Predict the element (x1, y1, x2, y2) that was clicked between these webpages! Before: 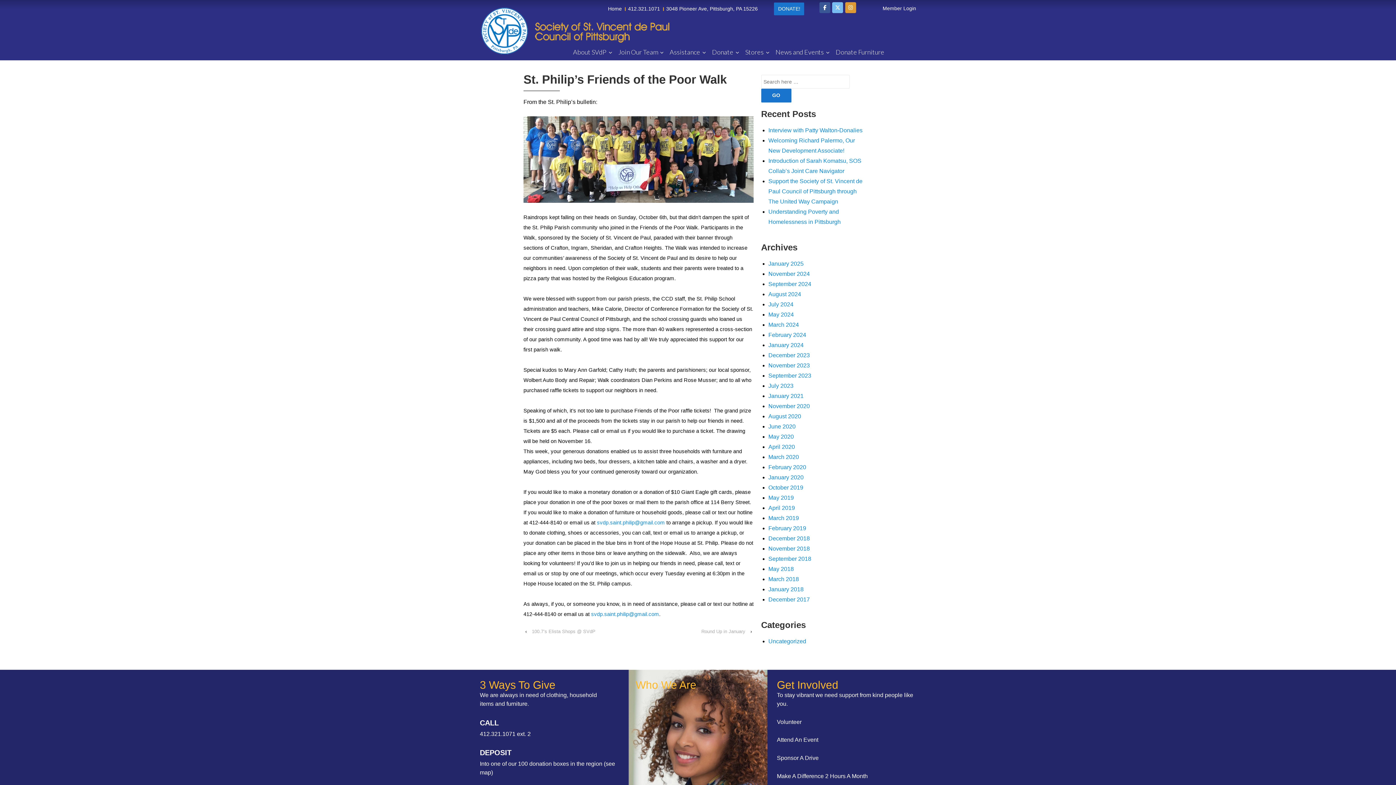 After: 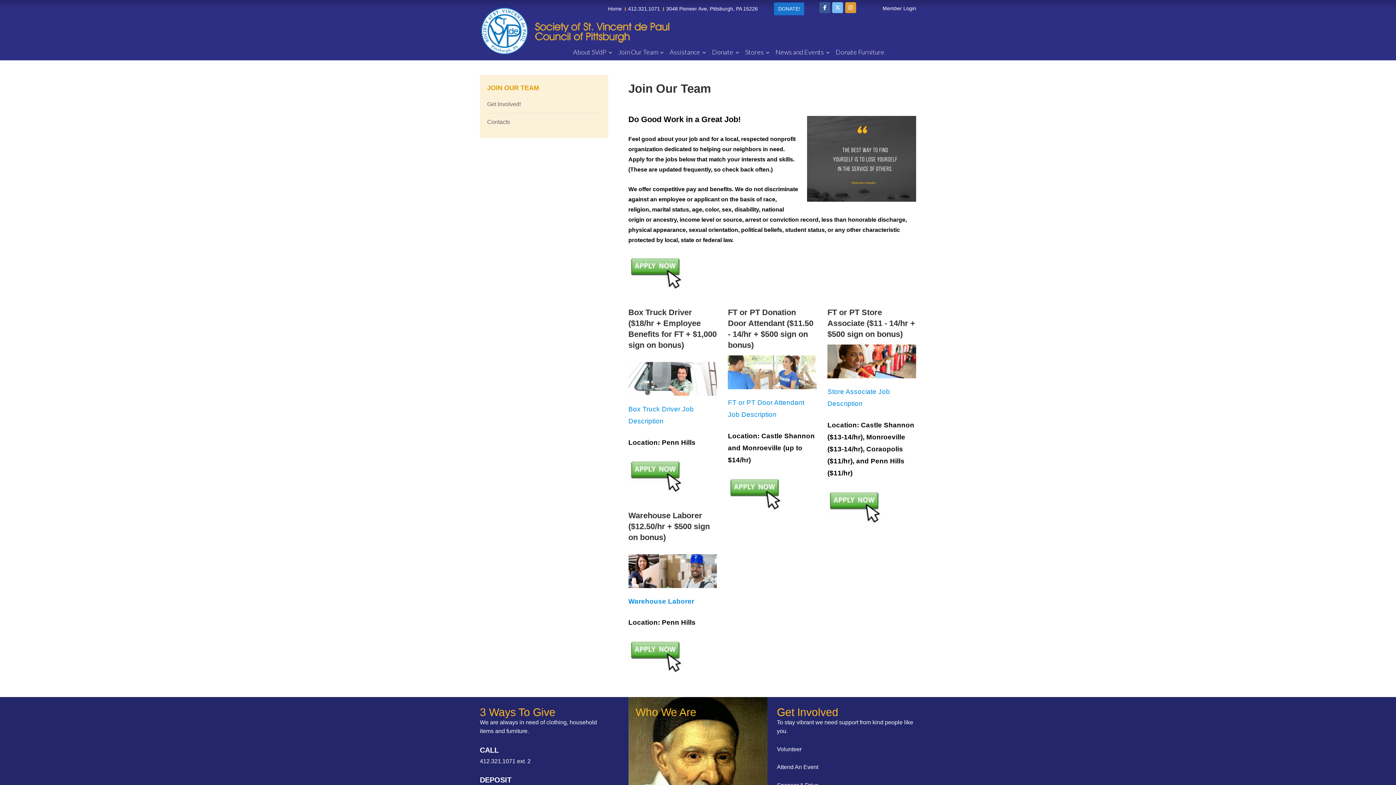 Action: bbox: (612, 44, 663, 60) label: Join Our Team